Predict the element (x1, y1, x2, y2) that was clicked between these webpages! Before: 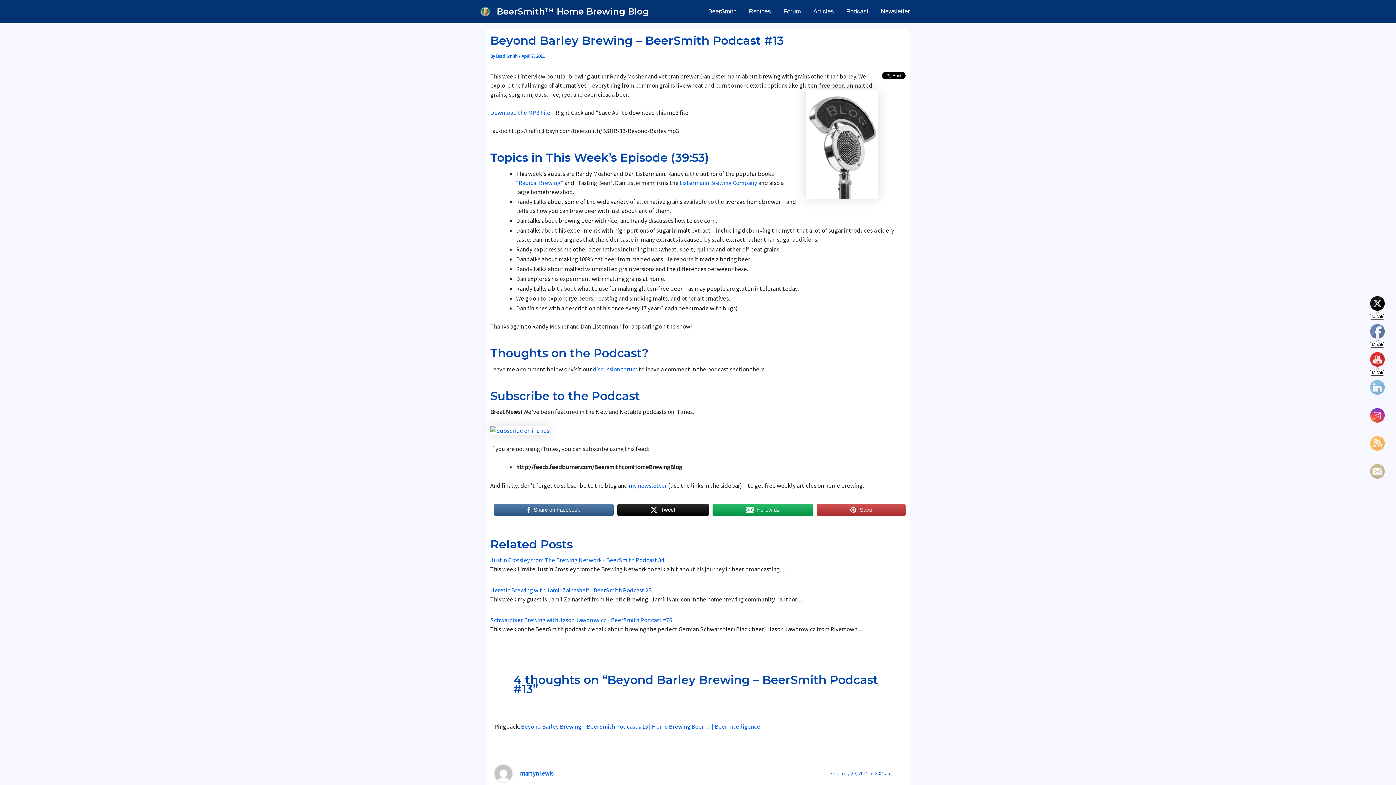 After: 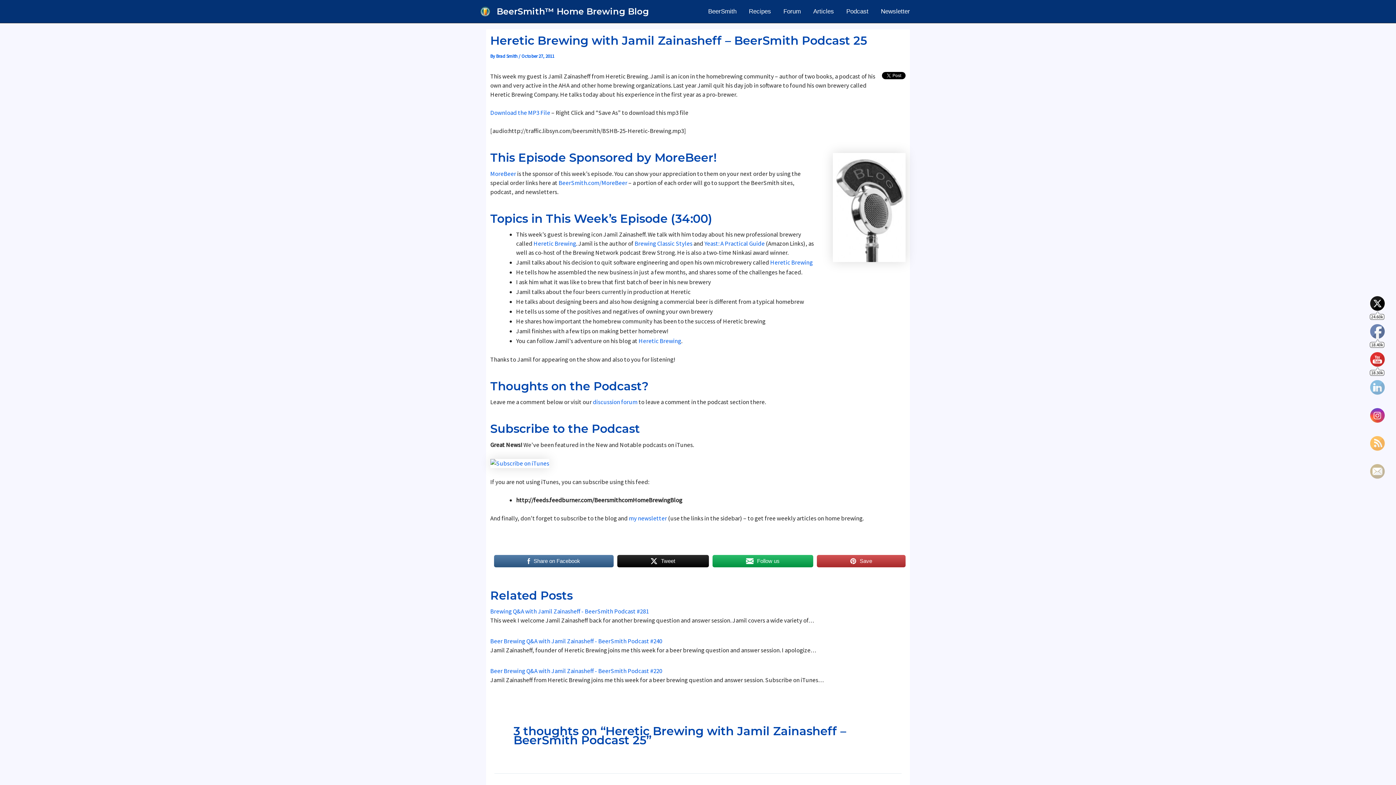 Action: label: Heretic Brewing with Jamil Zainasheff - BeerSmith Podcast 25 bbox: (490, 586, 651, 594)